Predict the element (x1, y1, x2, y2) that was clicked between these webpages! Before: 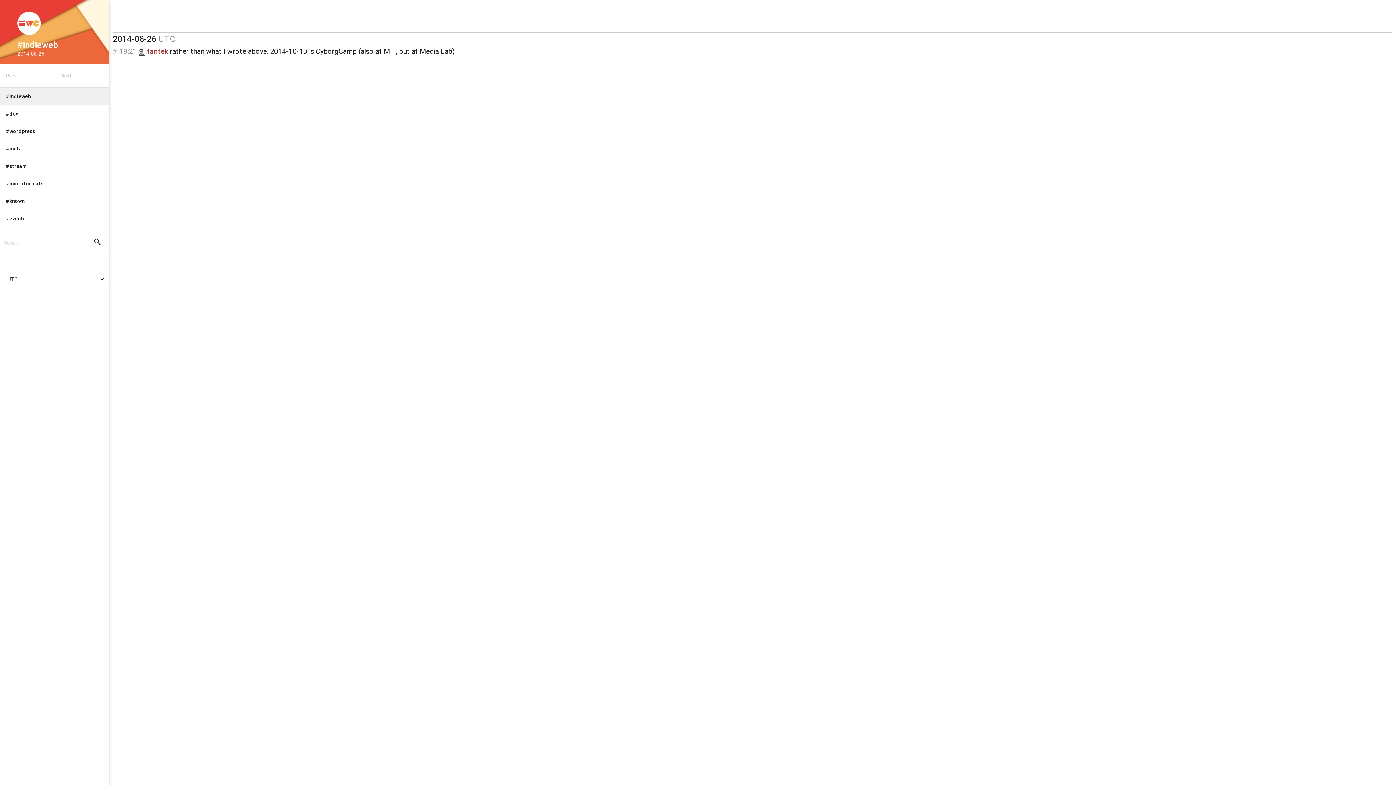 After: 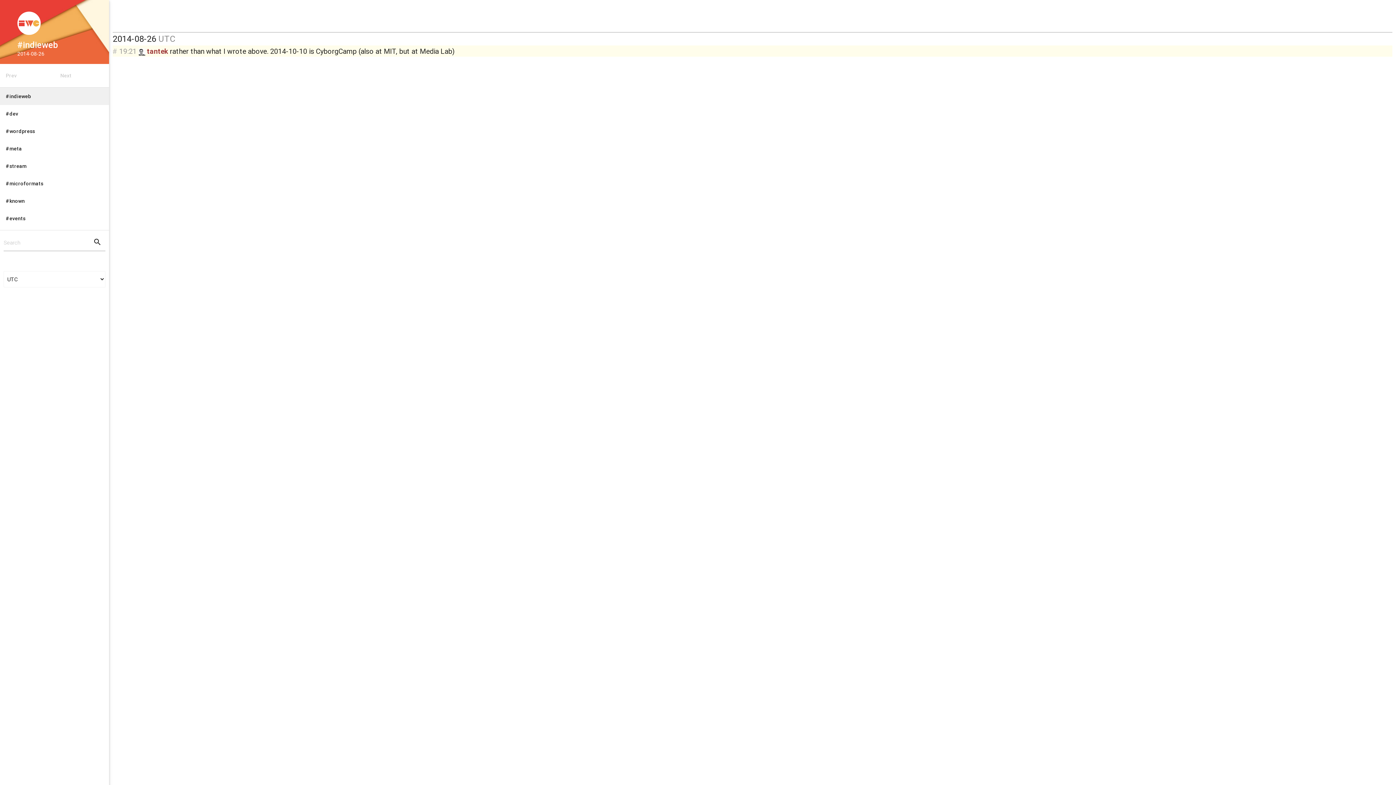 Action: label: tantek bbox: (146, 46, 168, 55)